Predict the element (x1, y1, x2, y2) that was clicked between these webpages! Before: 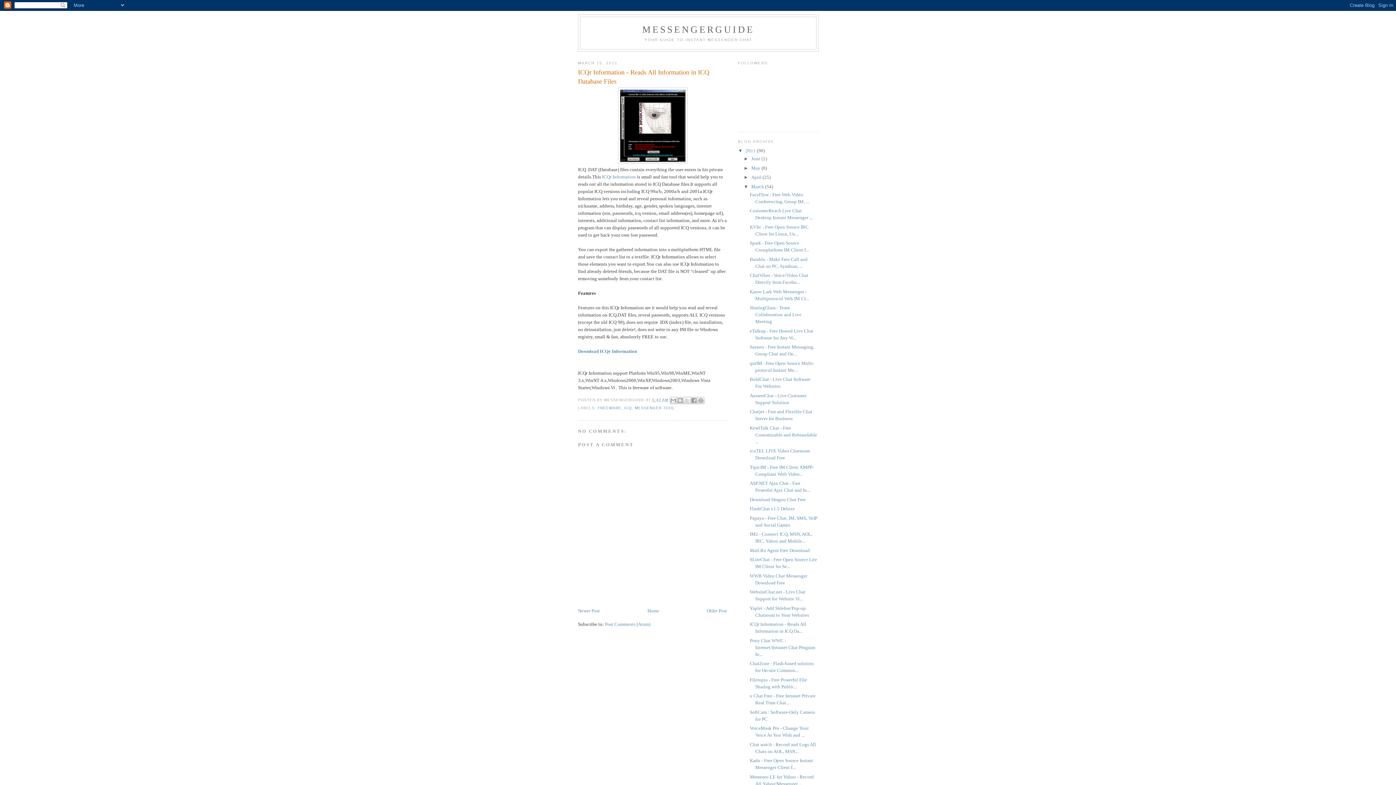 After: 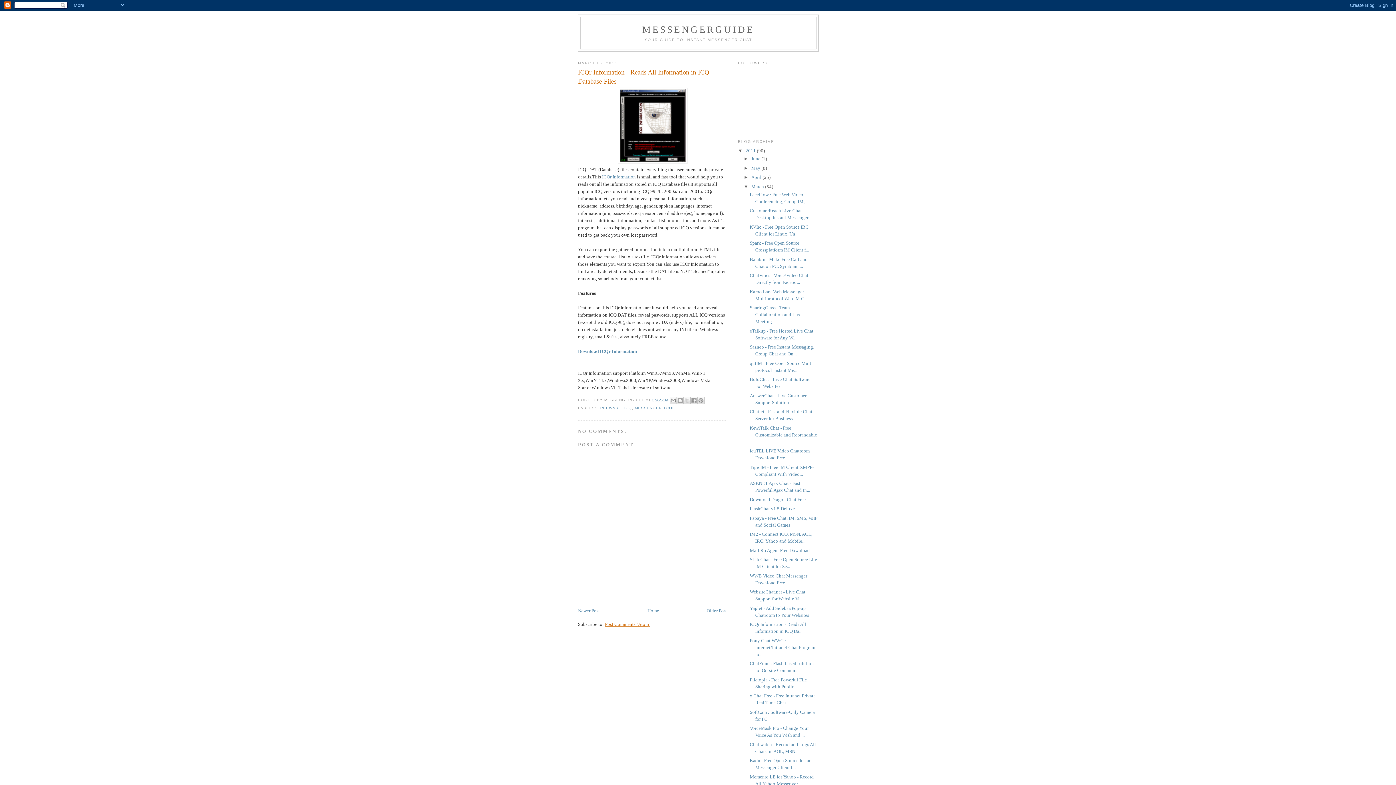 Action: label: Post Comments (Atom) bbox: (605, 621, 650, 627)